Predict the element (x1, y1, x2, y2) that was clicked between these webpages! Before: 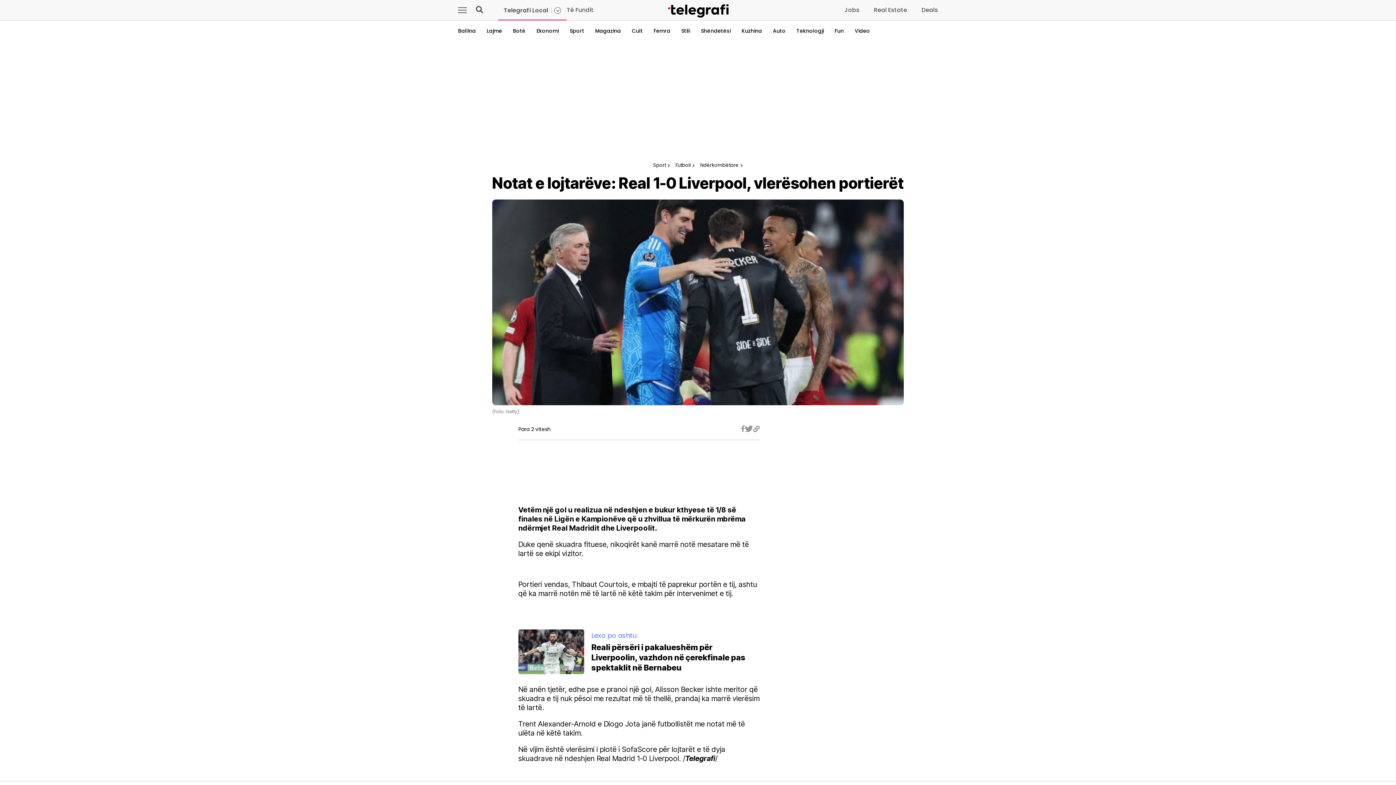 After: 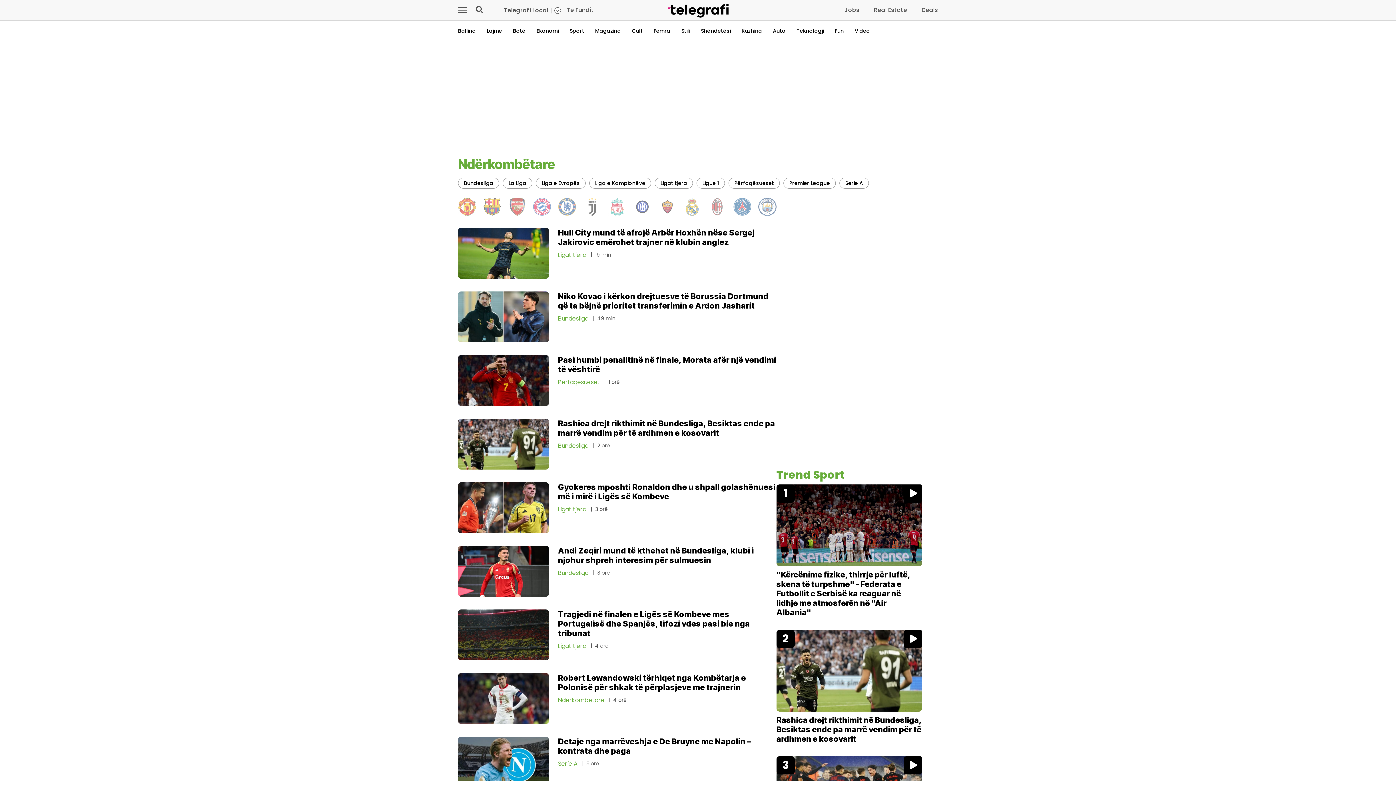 Action: label: Ndërkombëtare bbox: (700, 162, 738, 168)